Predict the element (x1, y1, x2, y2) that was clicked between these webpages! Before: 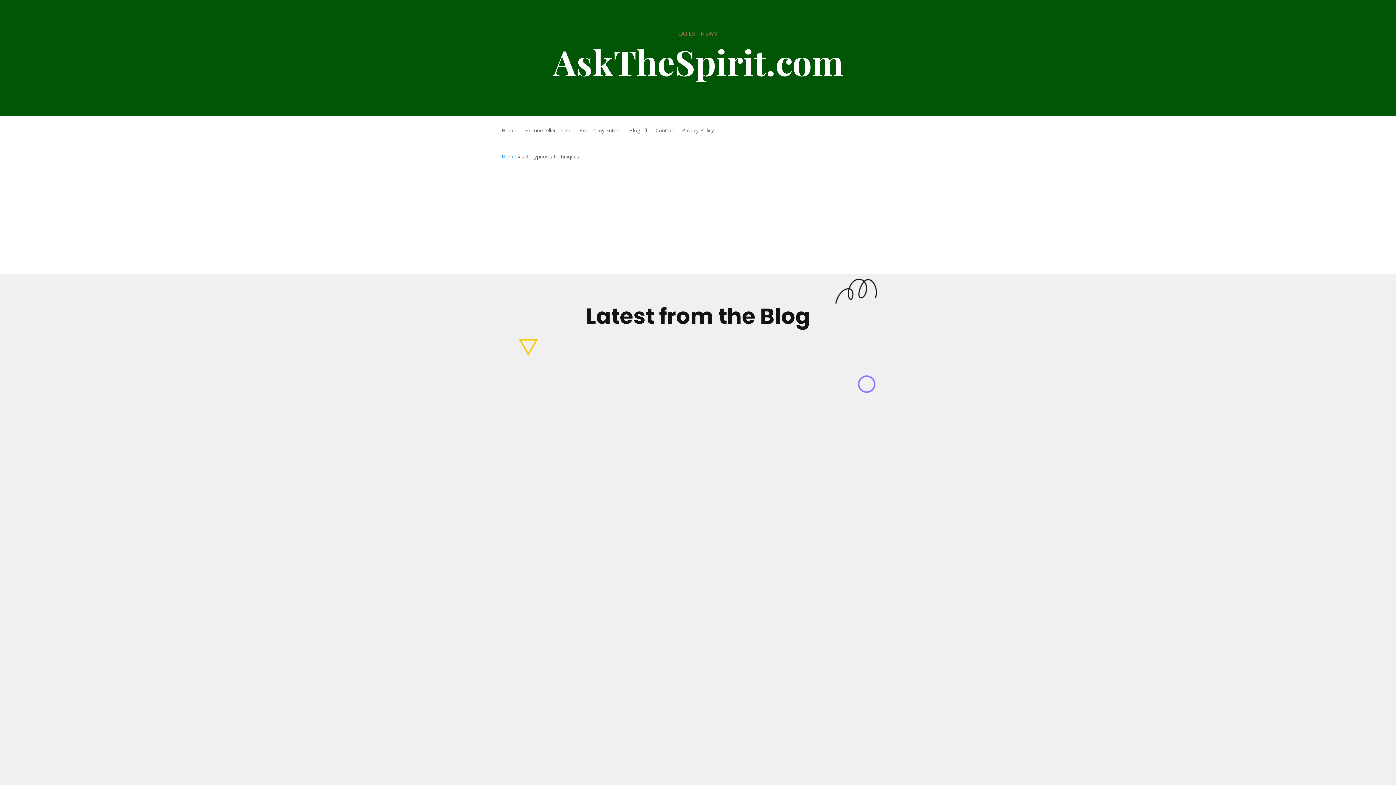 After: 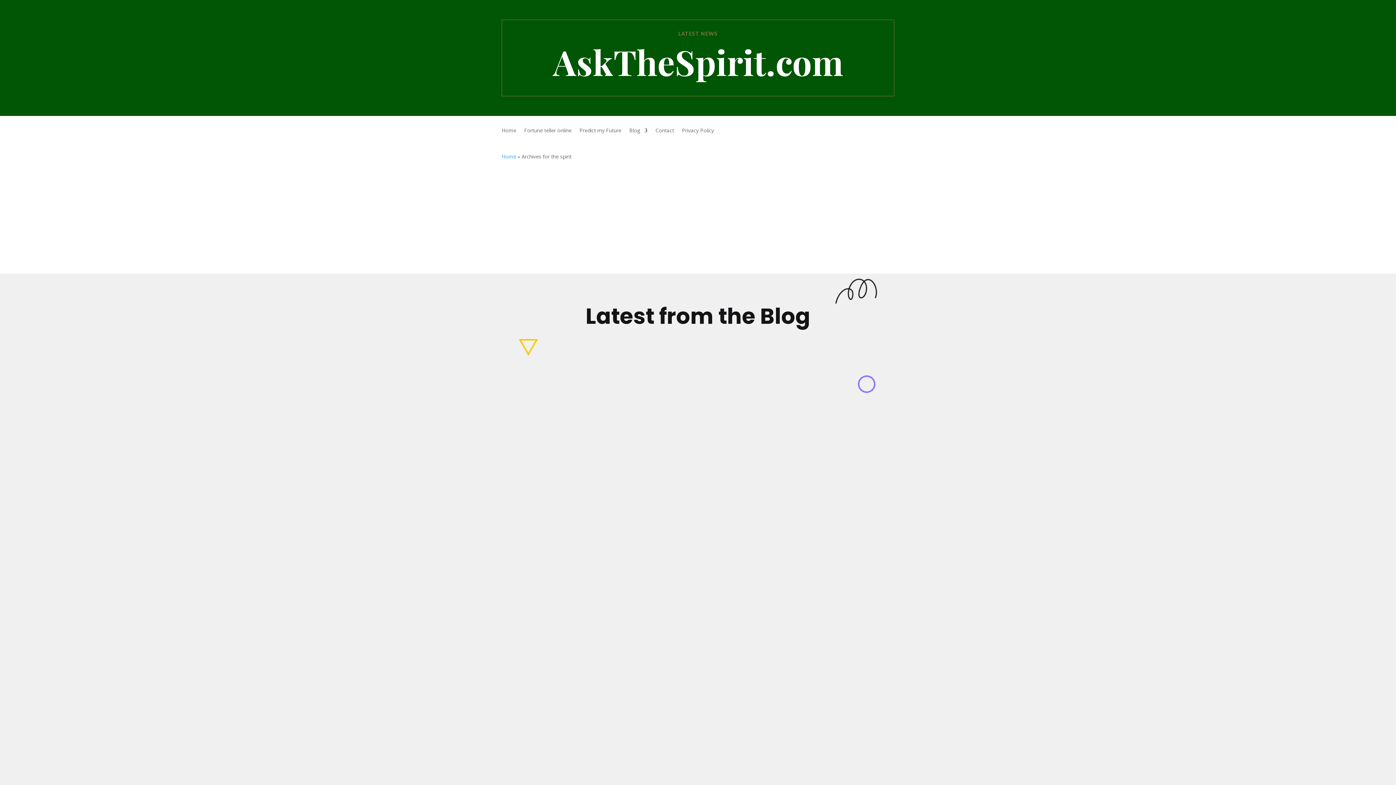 Action: bbox: (516, 774, 538, 781) label: the spirit